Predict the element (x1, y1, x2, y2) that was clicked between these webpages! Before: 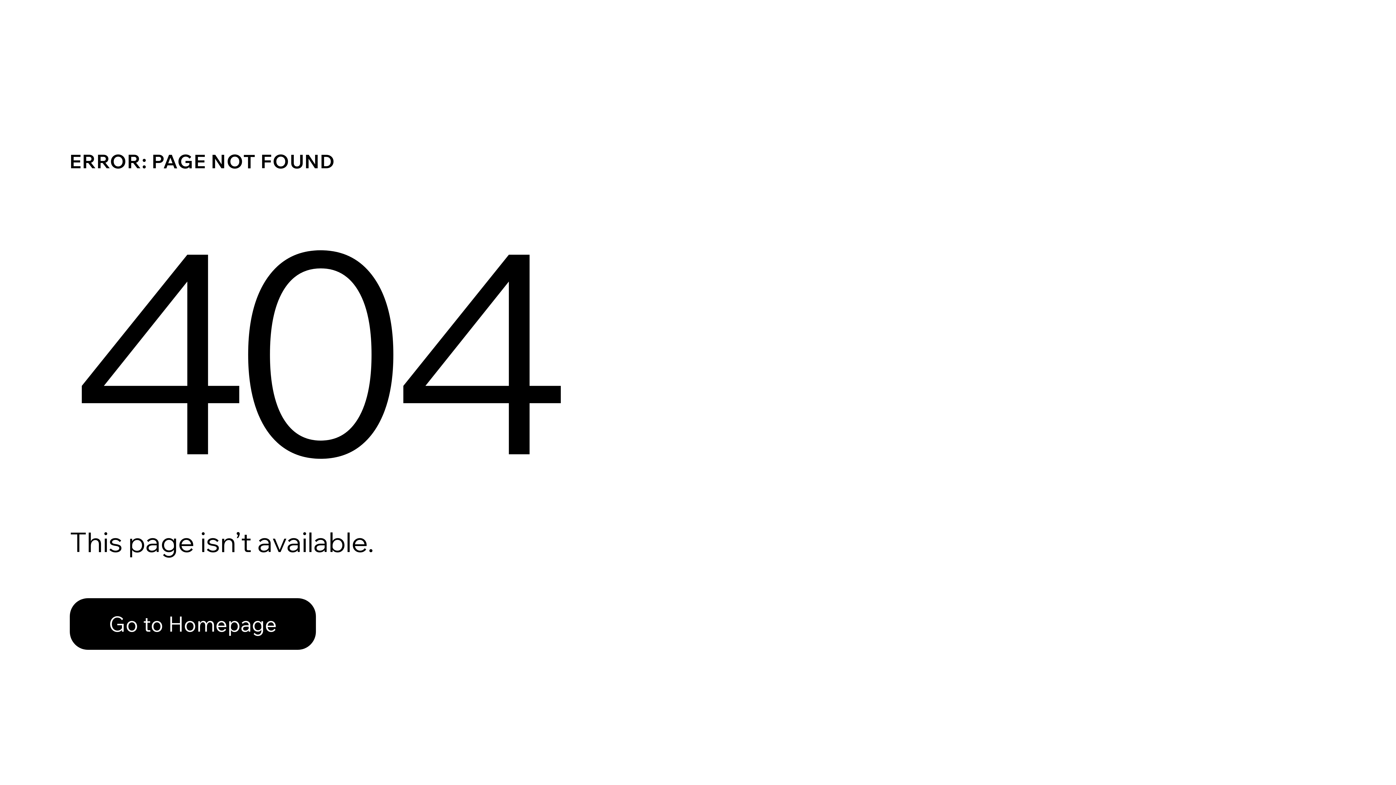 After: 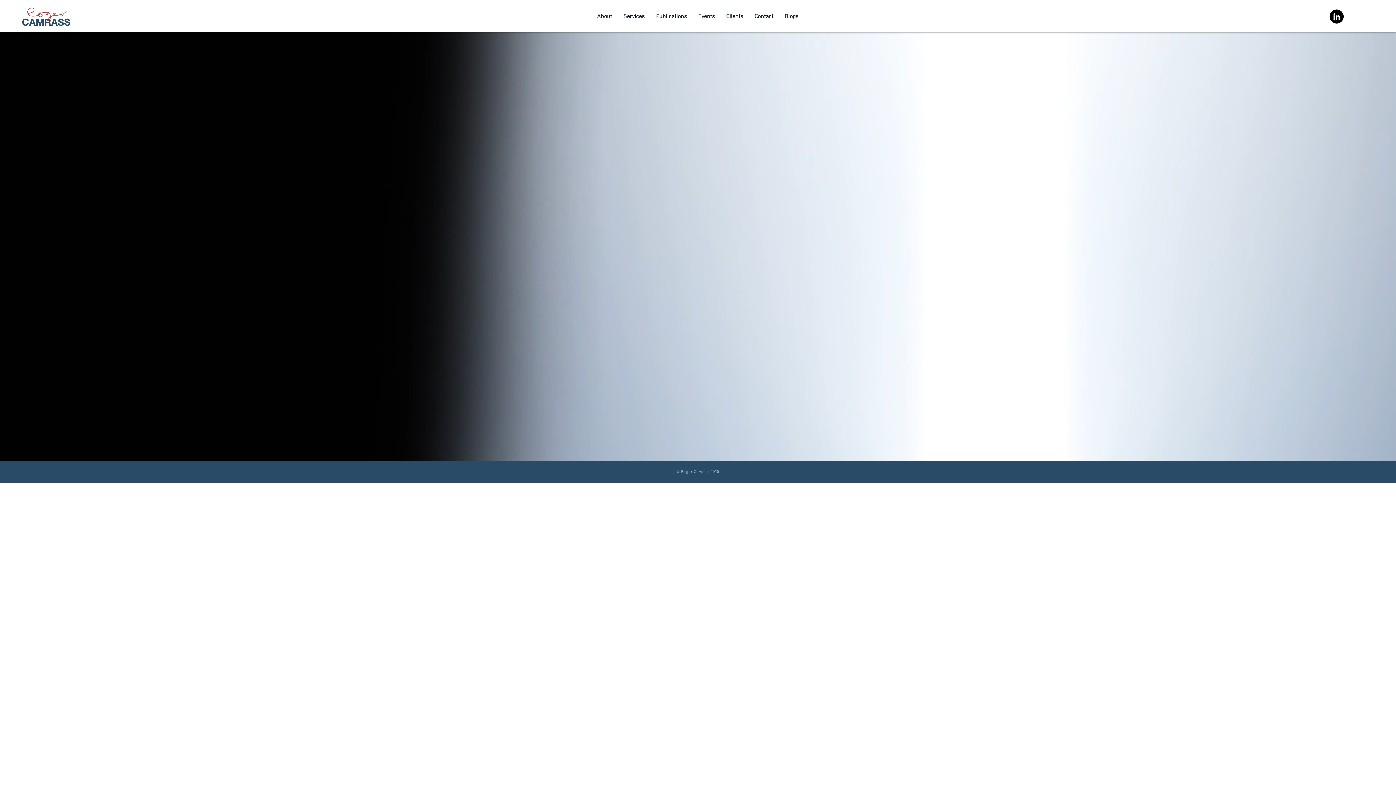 Action: label: Go to Homepage bbox: (69, 598, 316, 650)